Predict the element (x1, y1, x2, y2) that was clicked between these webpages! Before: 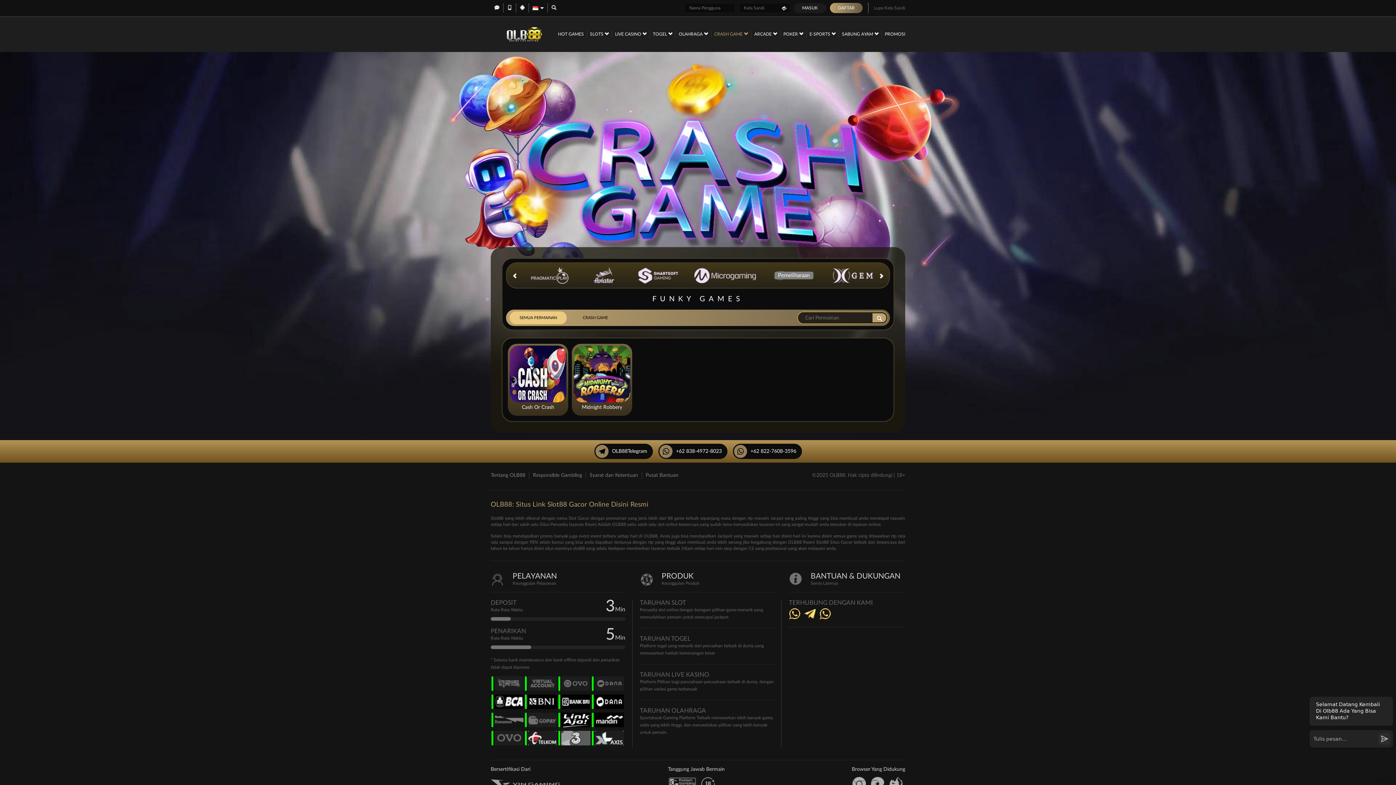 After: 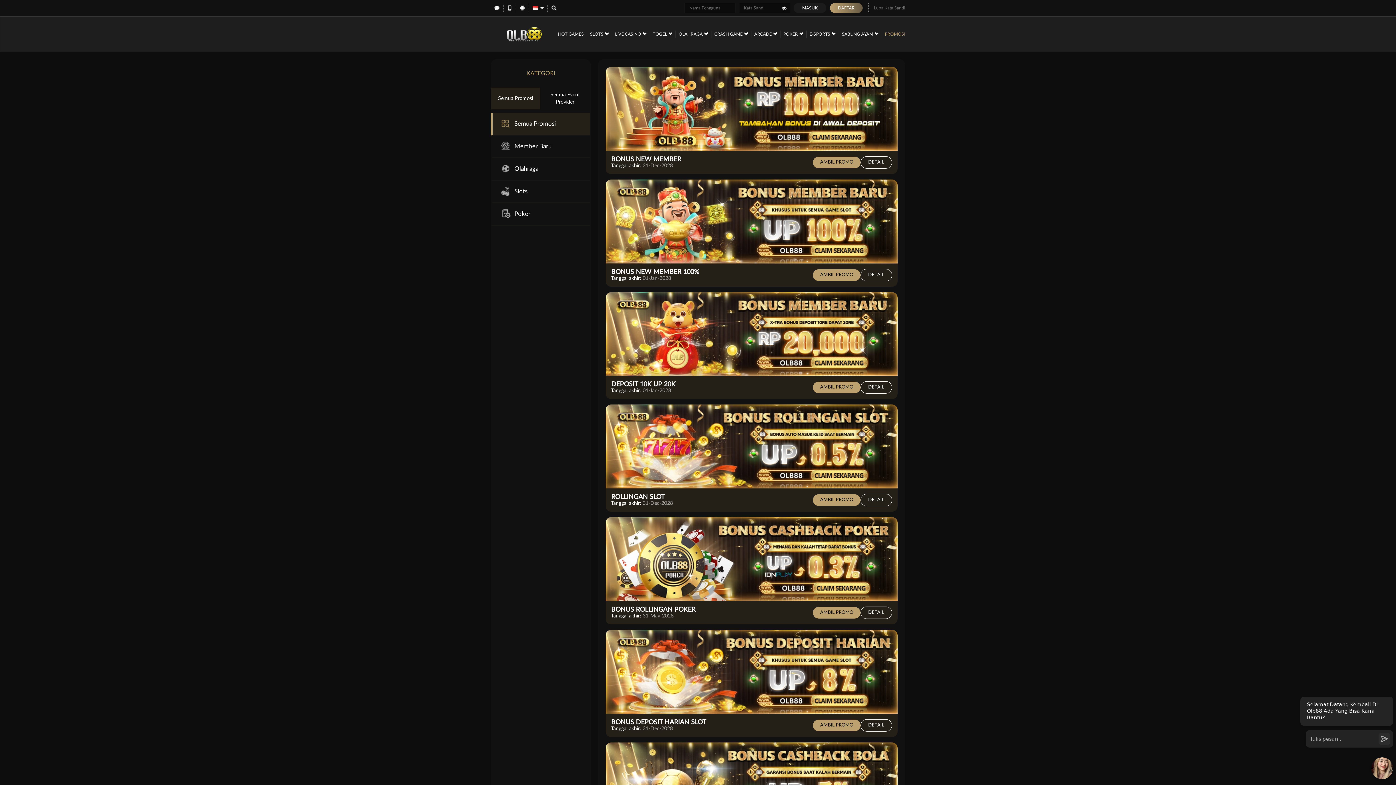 Action: bbox: (885, 31, 905, 37) label: PROMOSI